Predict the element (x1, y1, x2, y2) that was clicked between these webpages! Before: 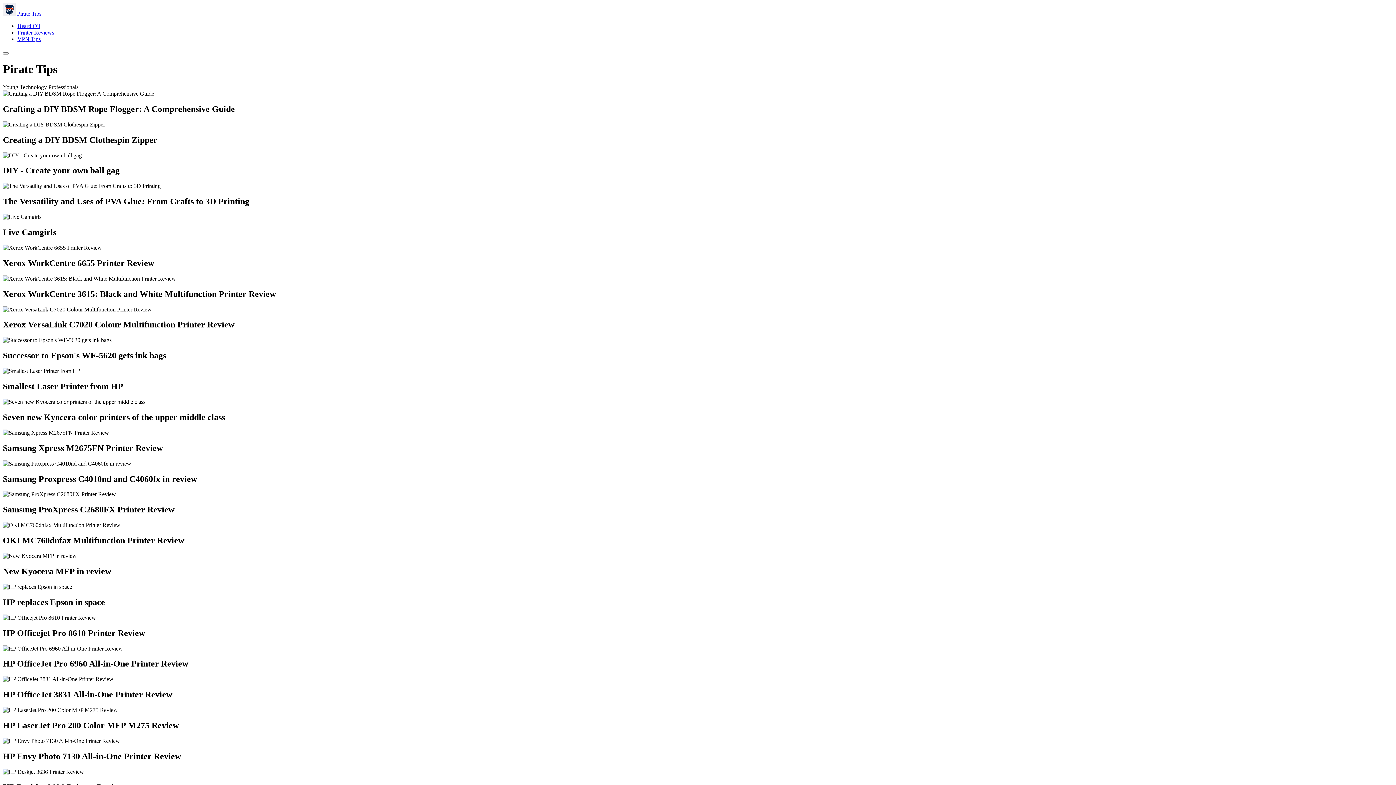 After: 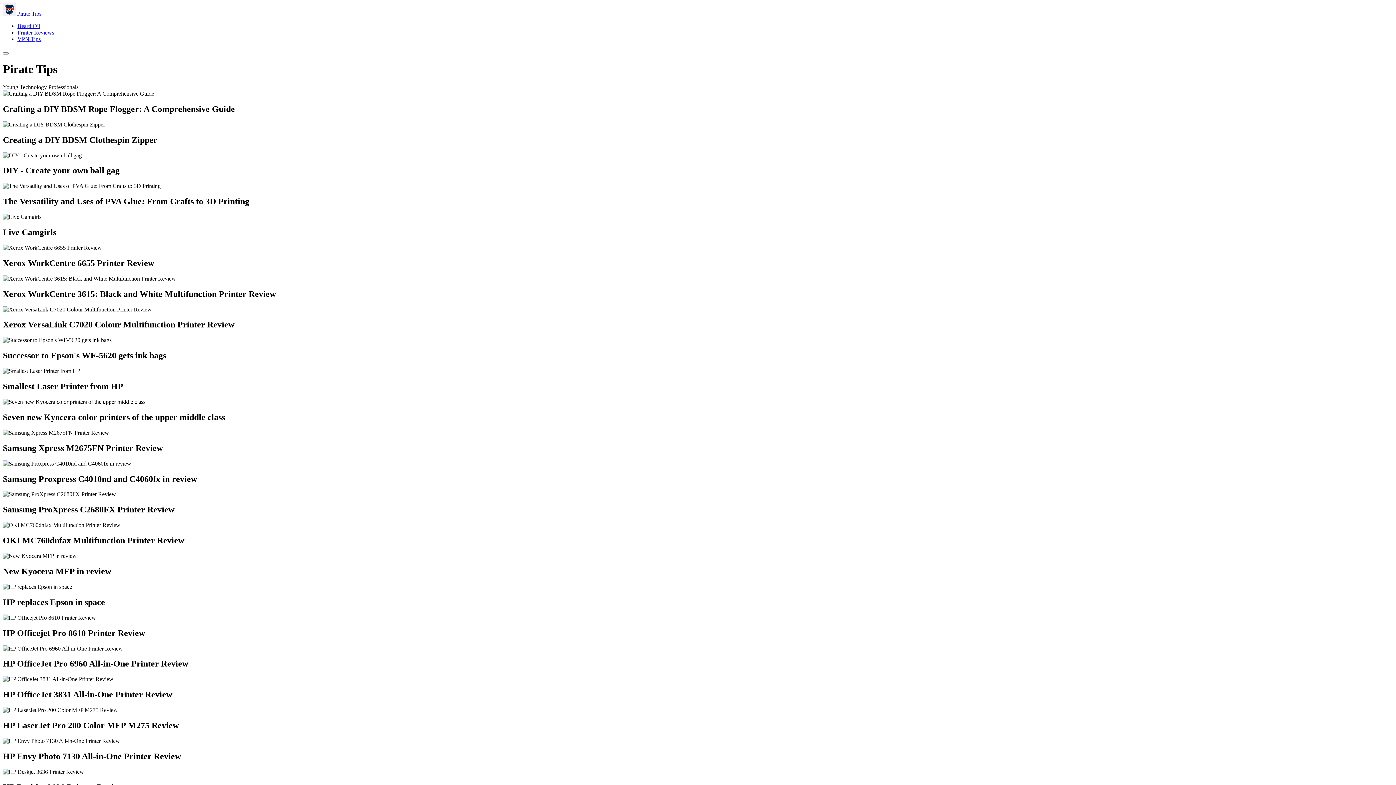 Action: label: Pirate Tips bbox: (2, 10, 41, 16)